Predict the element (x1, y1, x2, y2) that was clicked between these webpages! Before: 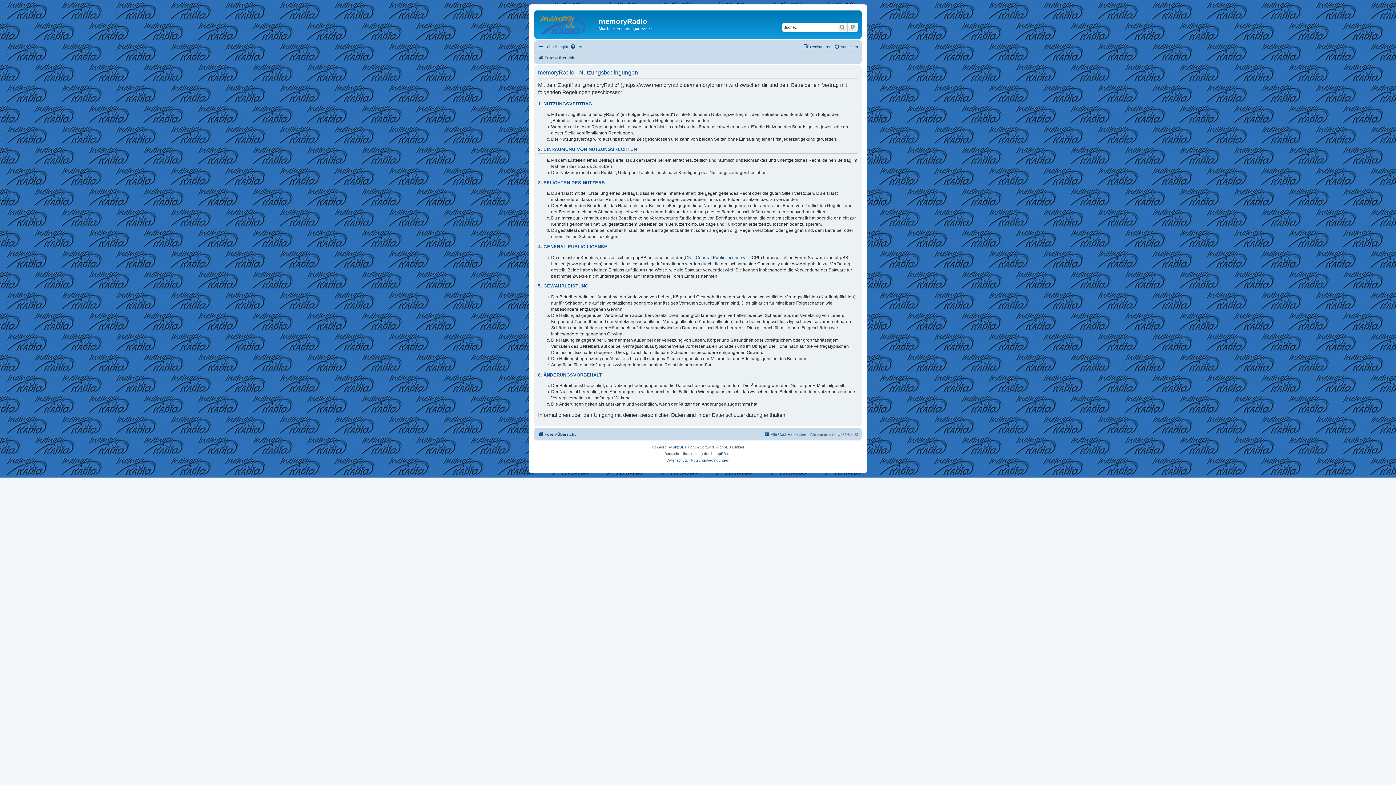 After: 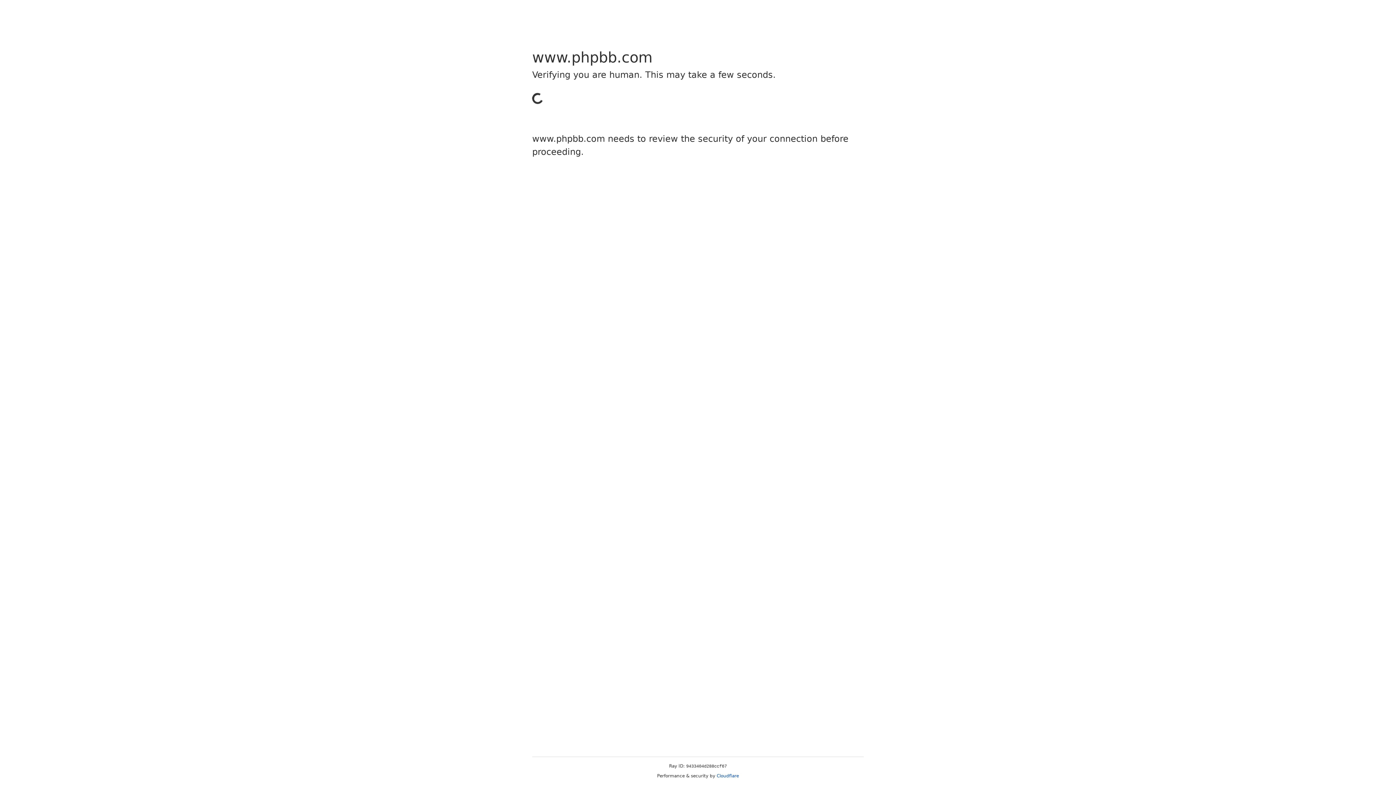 Action: label: phpBB bbox: (673, 444, 684, 450)